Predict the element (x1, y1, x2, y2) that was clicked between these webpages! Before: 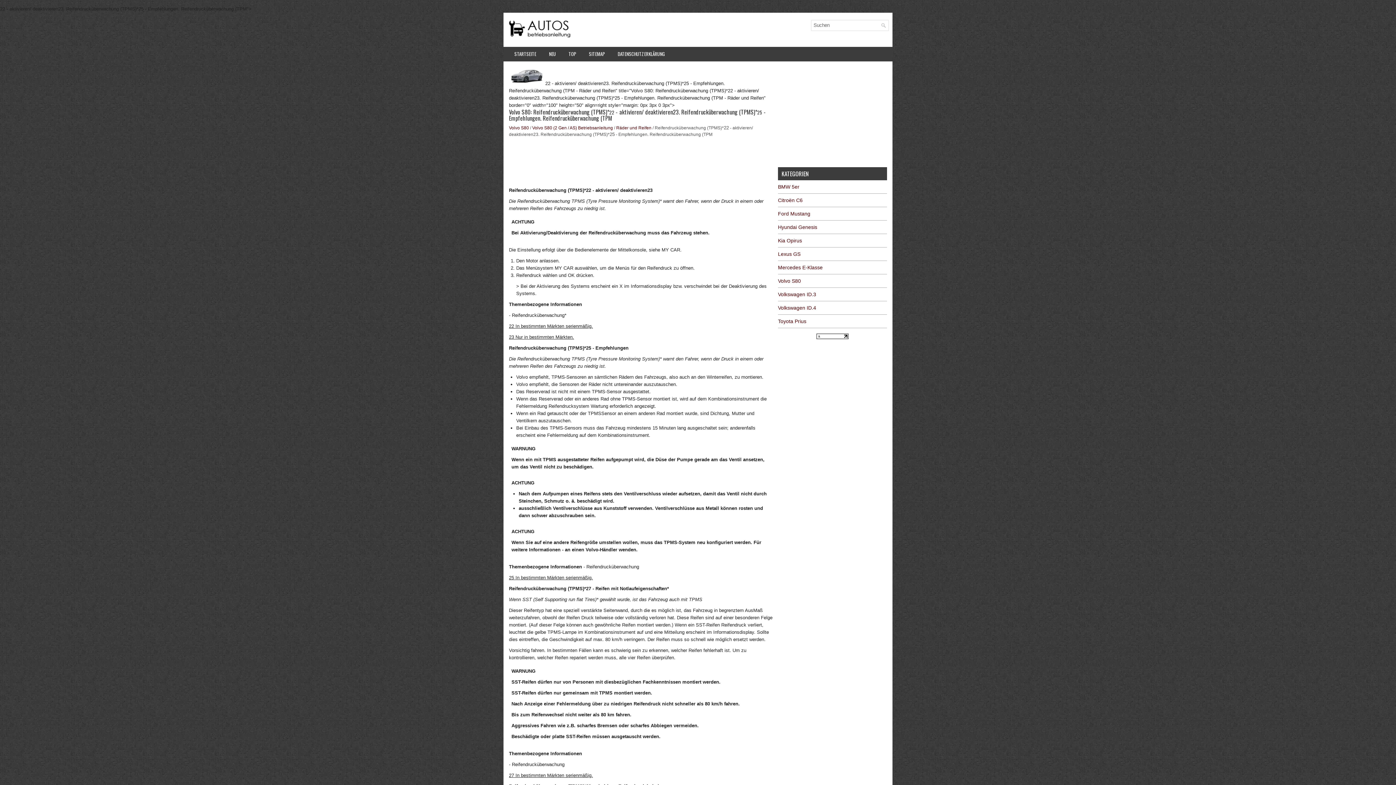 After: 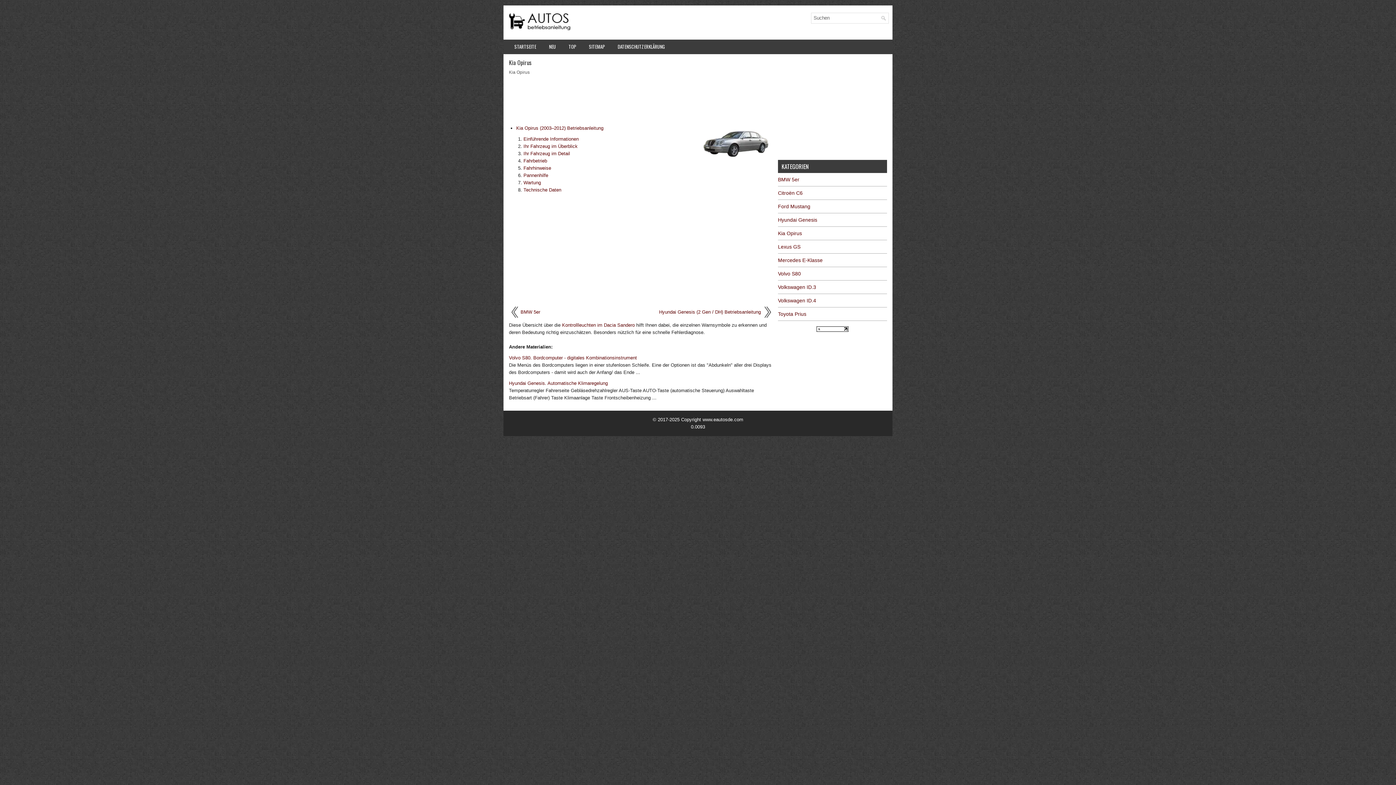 Action: bbox: (778, 237, 802, 243) label: Kia Opirus